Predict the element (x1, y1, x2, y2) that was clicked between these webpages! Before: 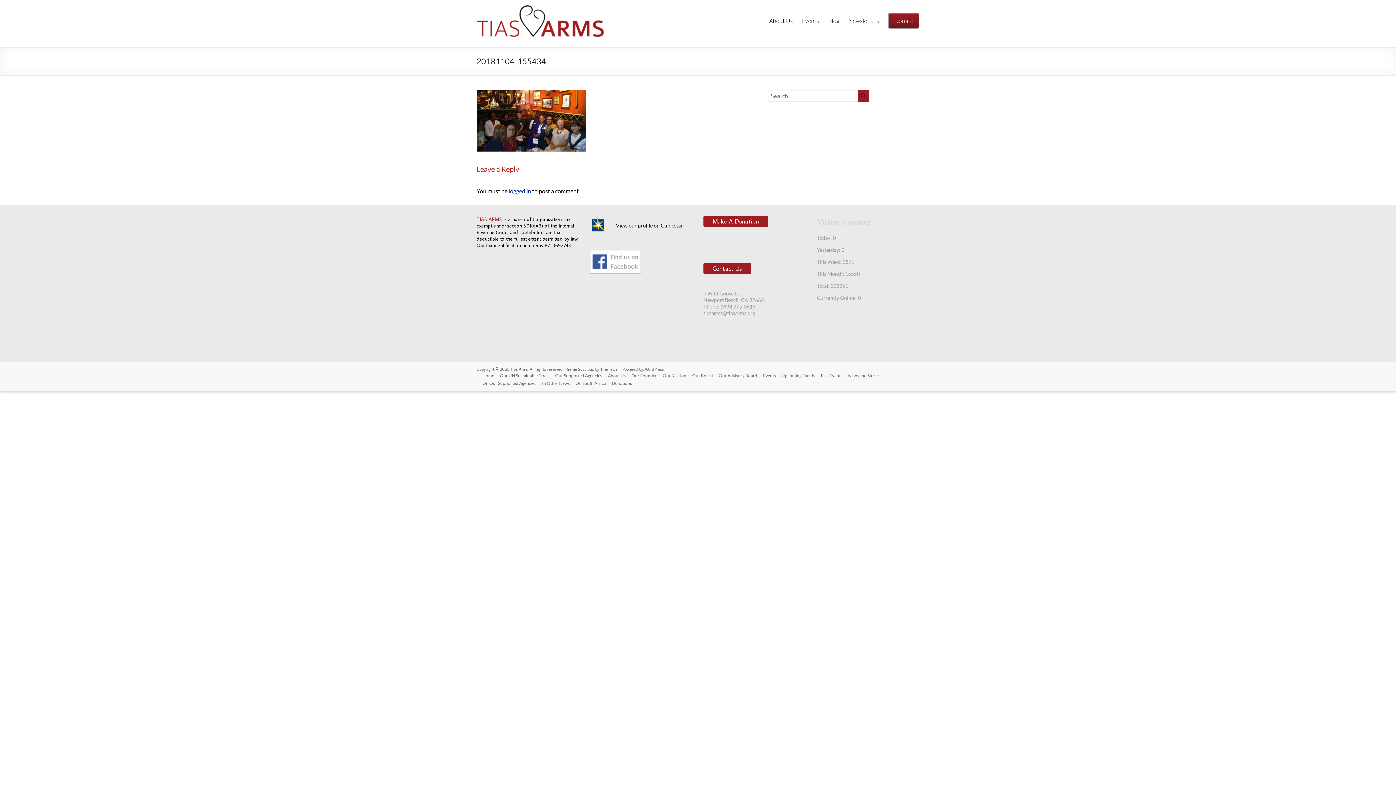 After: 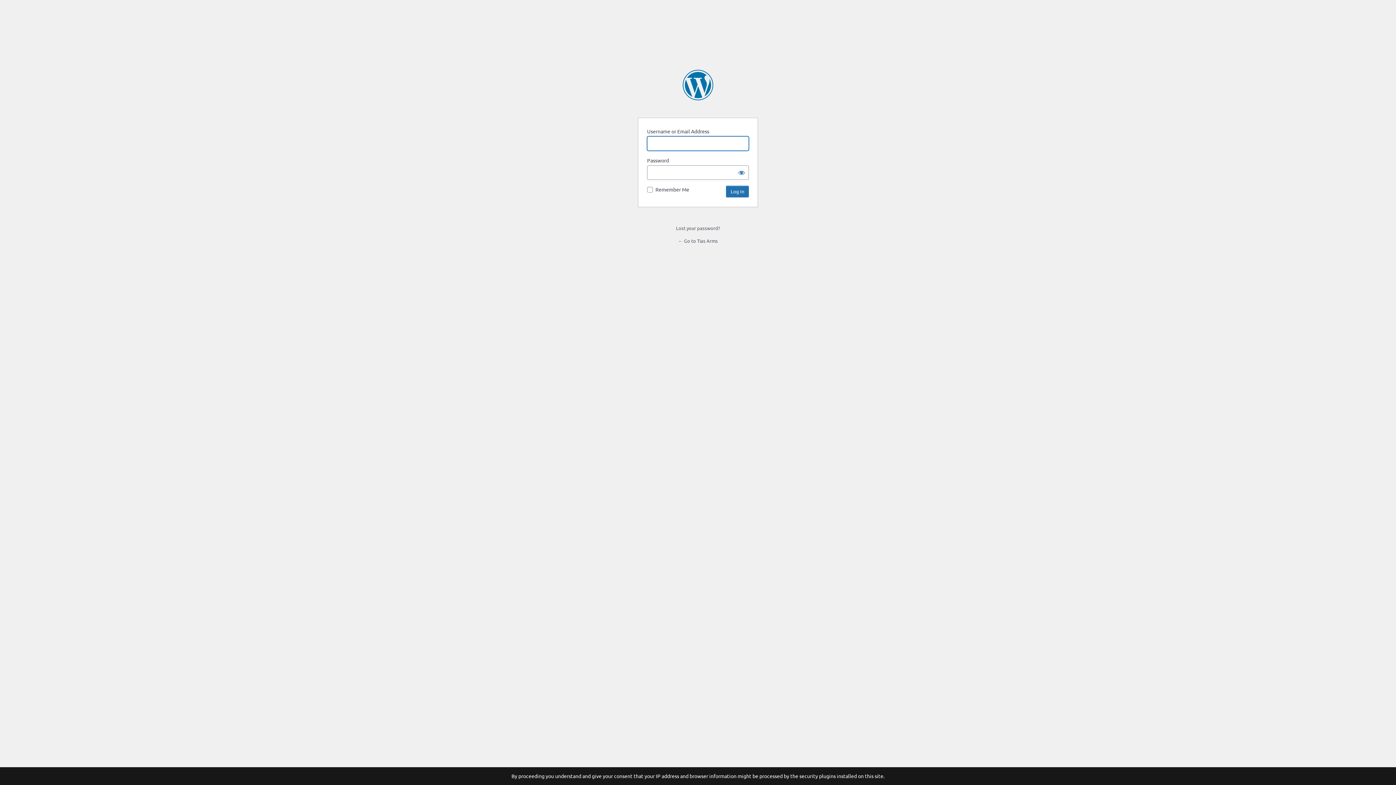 Action: label: logged in bbox: (508, 187, 531, 194)